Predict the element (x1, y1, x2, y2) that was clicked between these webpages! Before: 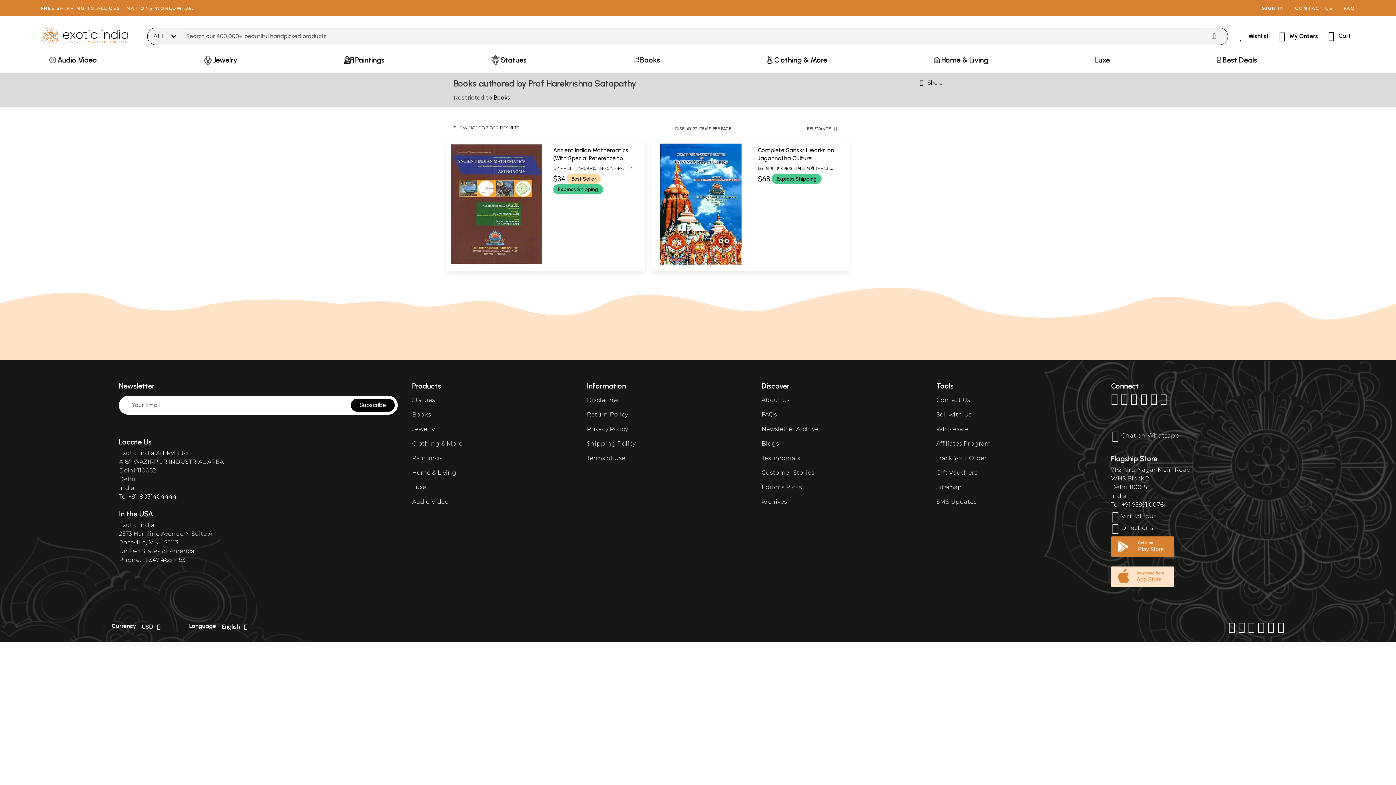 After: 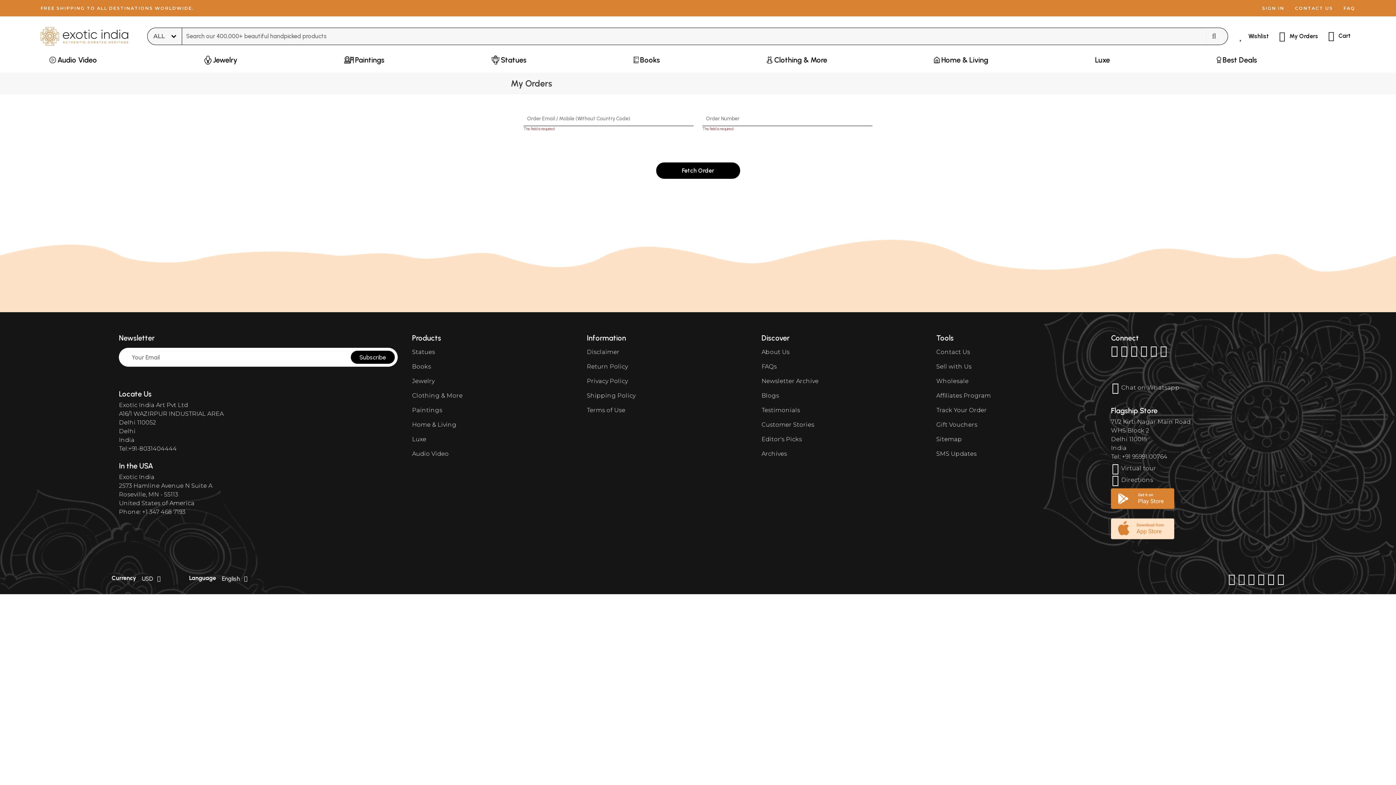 Action: bbox: (1273, 22, 1322, 50) label: My Orders